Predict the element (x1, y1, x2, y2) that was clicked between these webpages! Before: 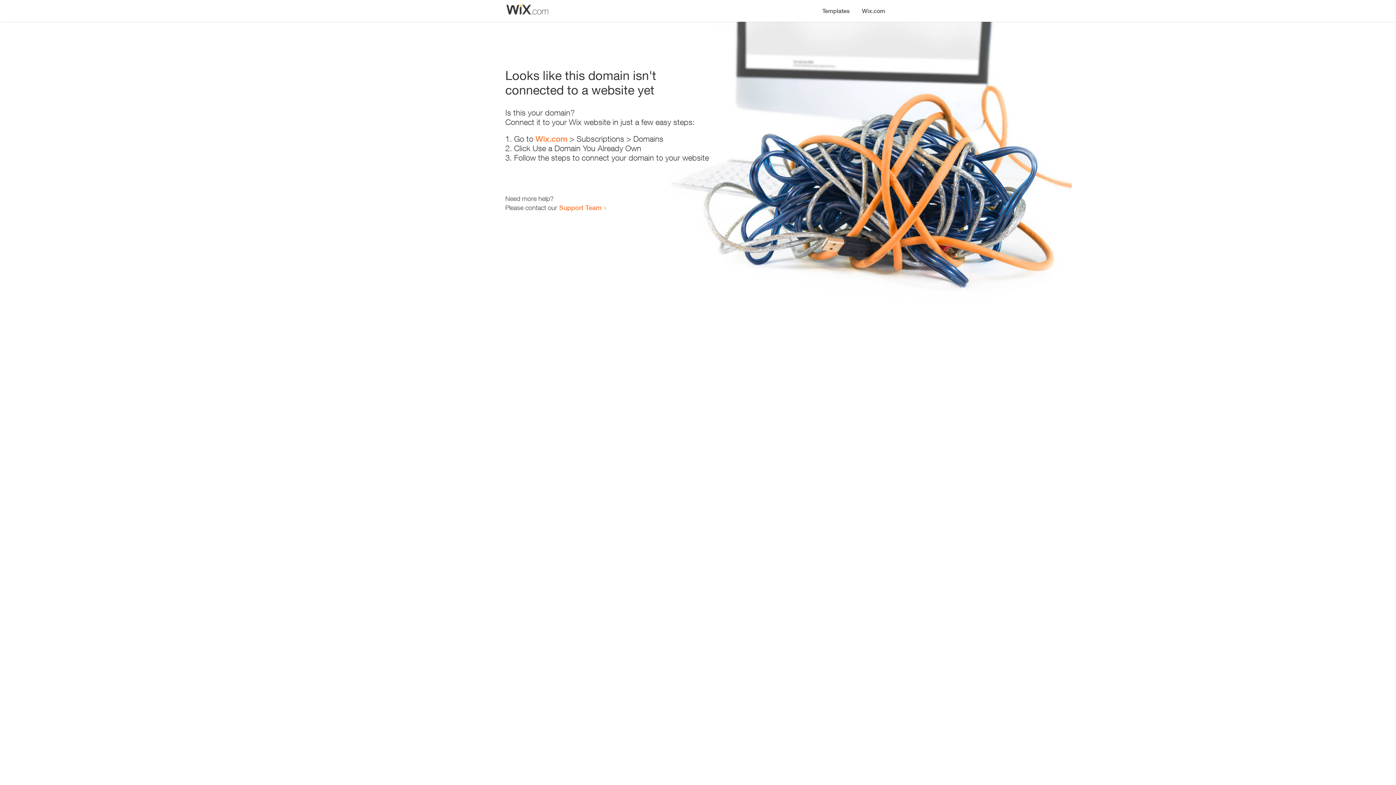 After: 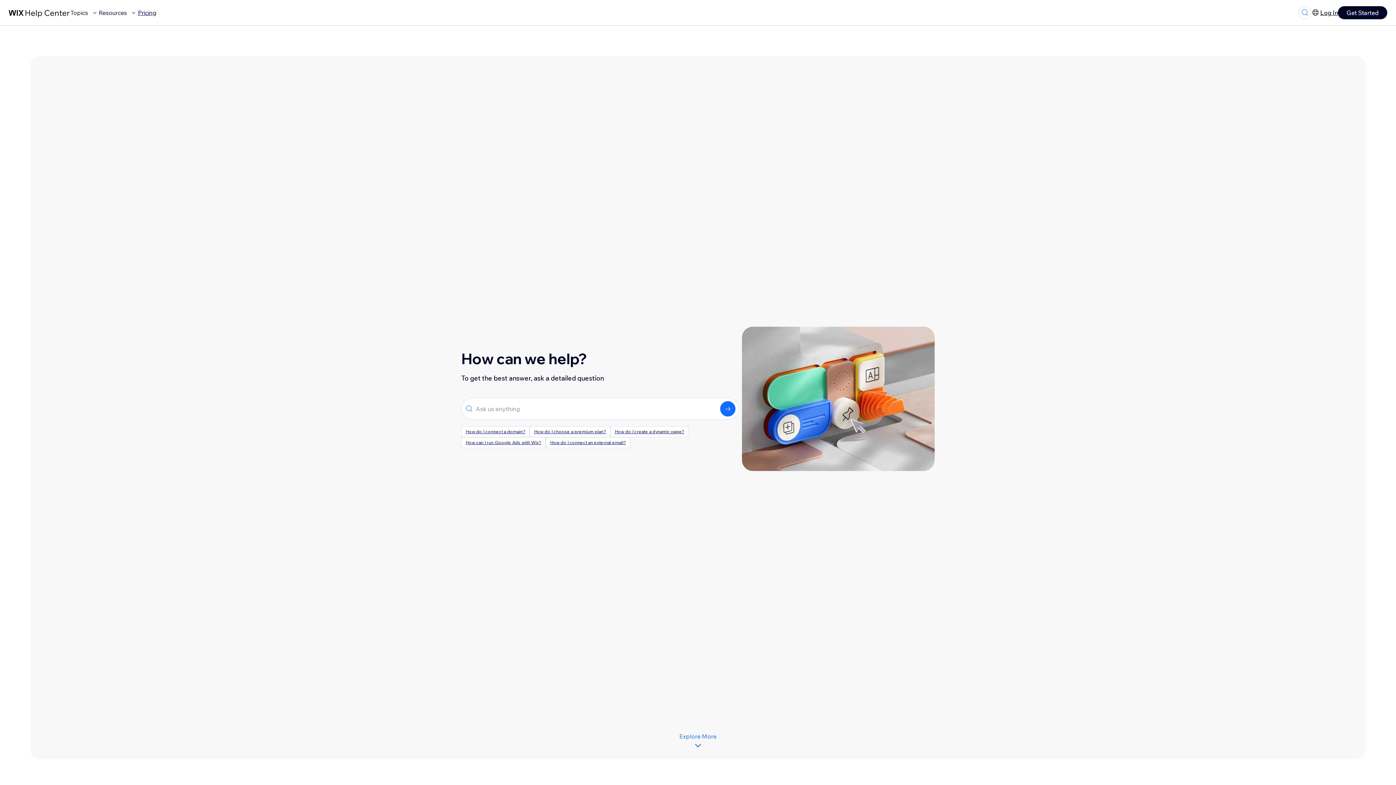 Action: label: Support Team bbox: (559, 203, 601, 211)